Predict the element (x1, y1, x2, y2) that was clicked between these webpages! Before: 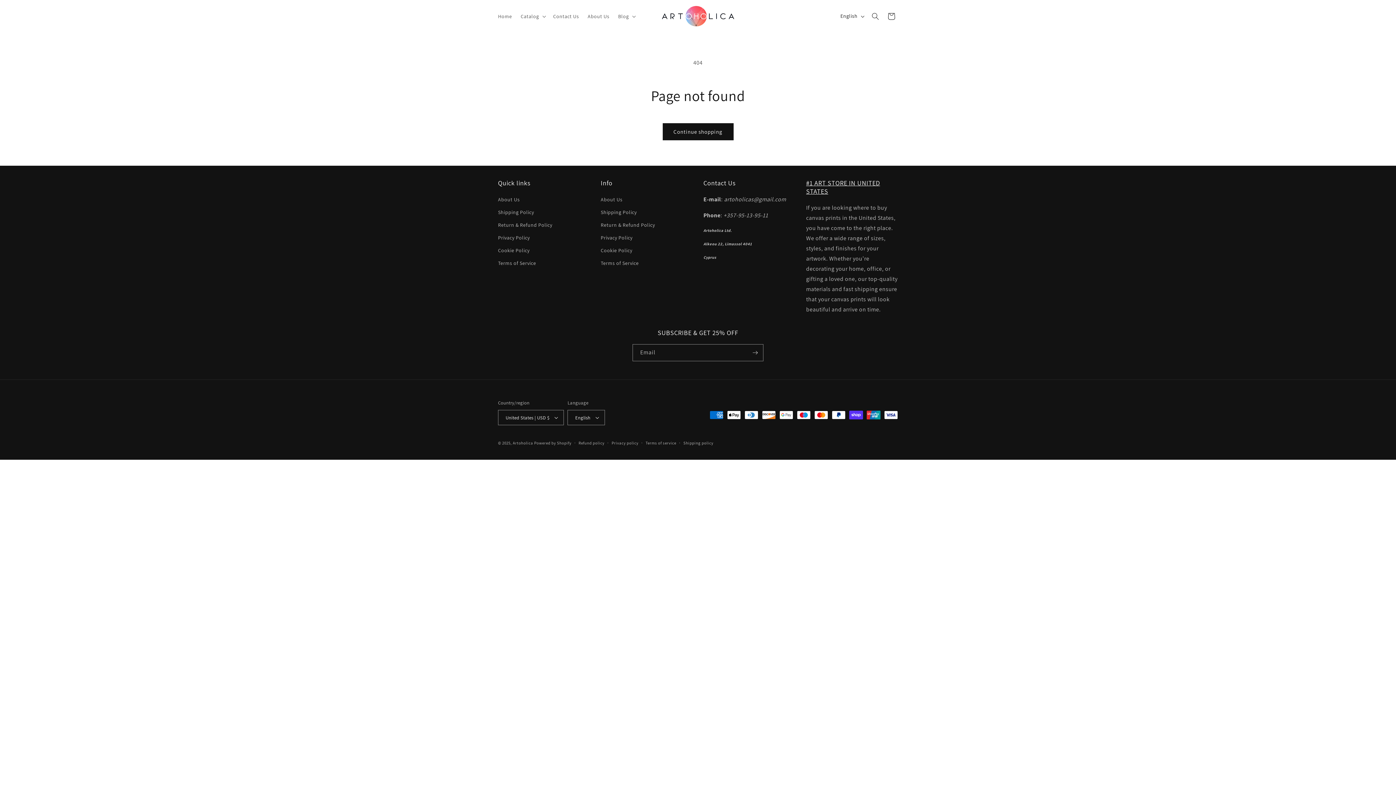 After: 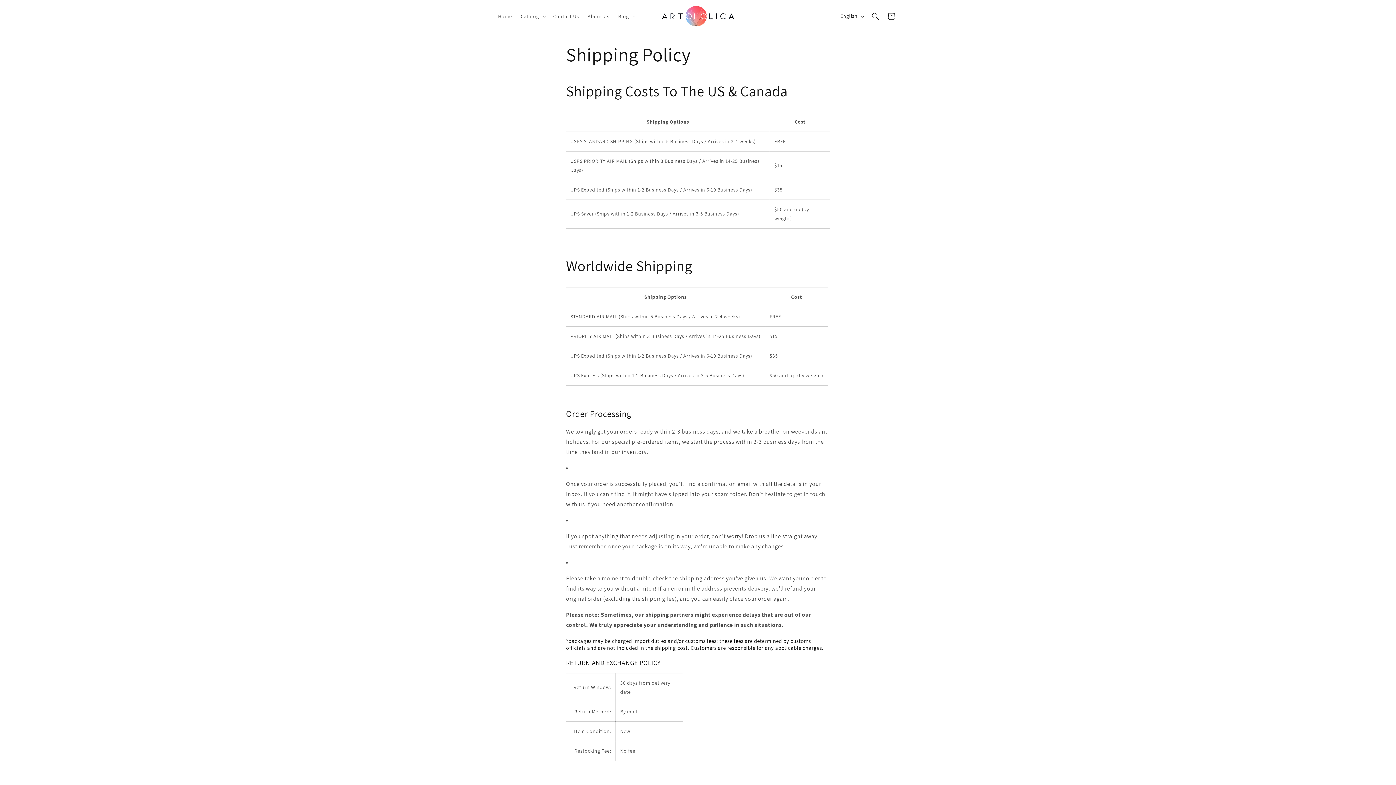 Action: bbox: (600, 206, 636, 218) label: Shipping Policy